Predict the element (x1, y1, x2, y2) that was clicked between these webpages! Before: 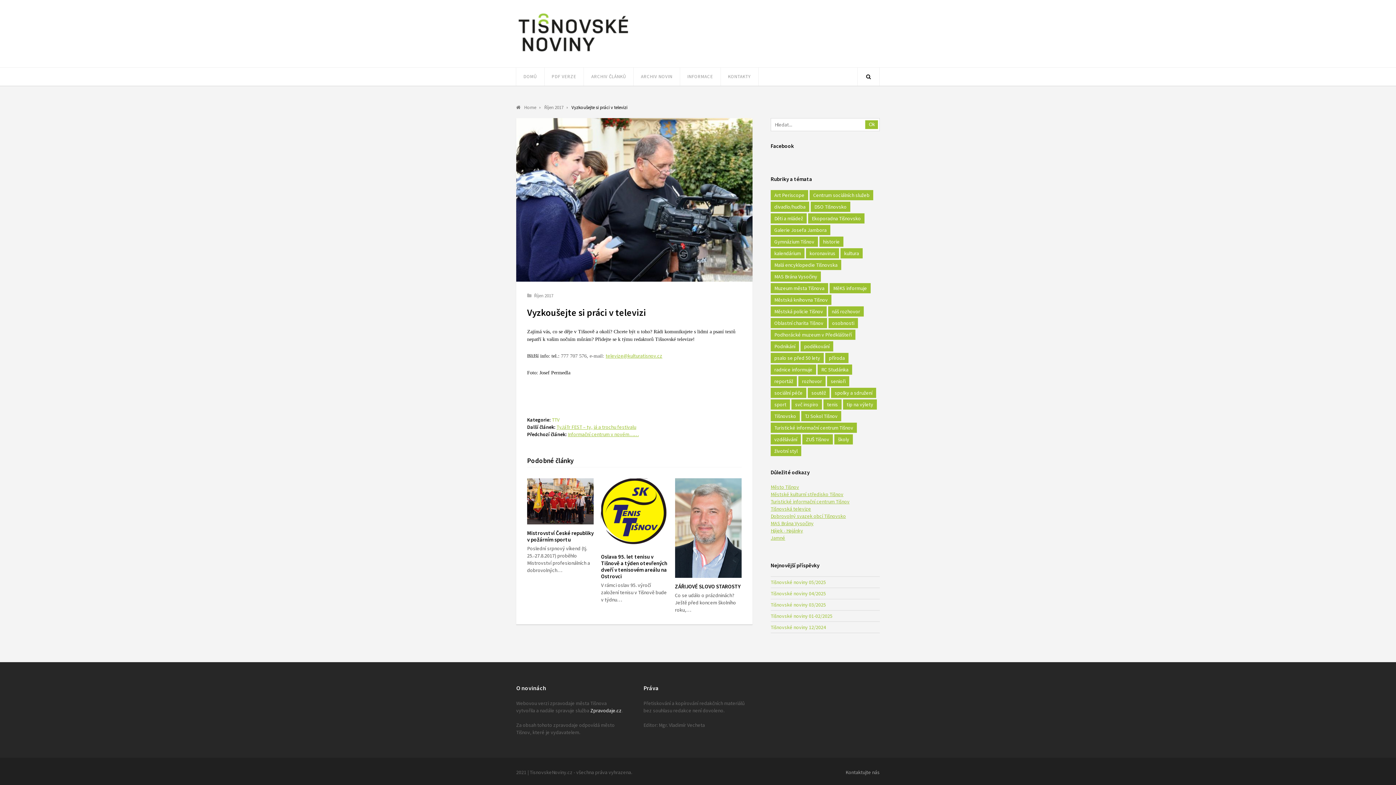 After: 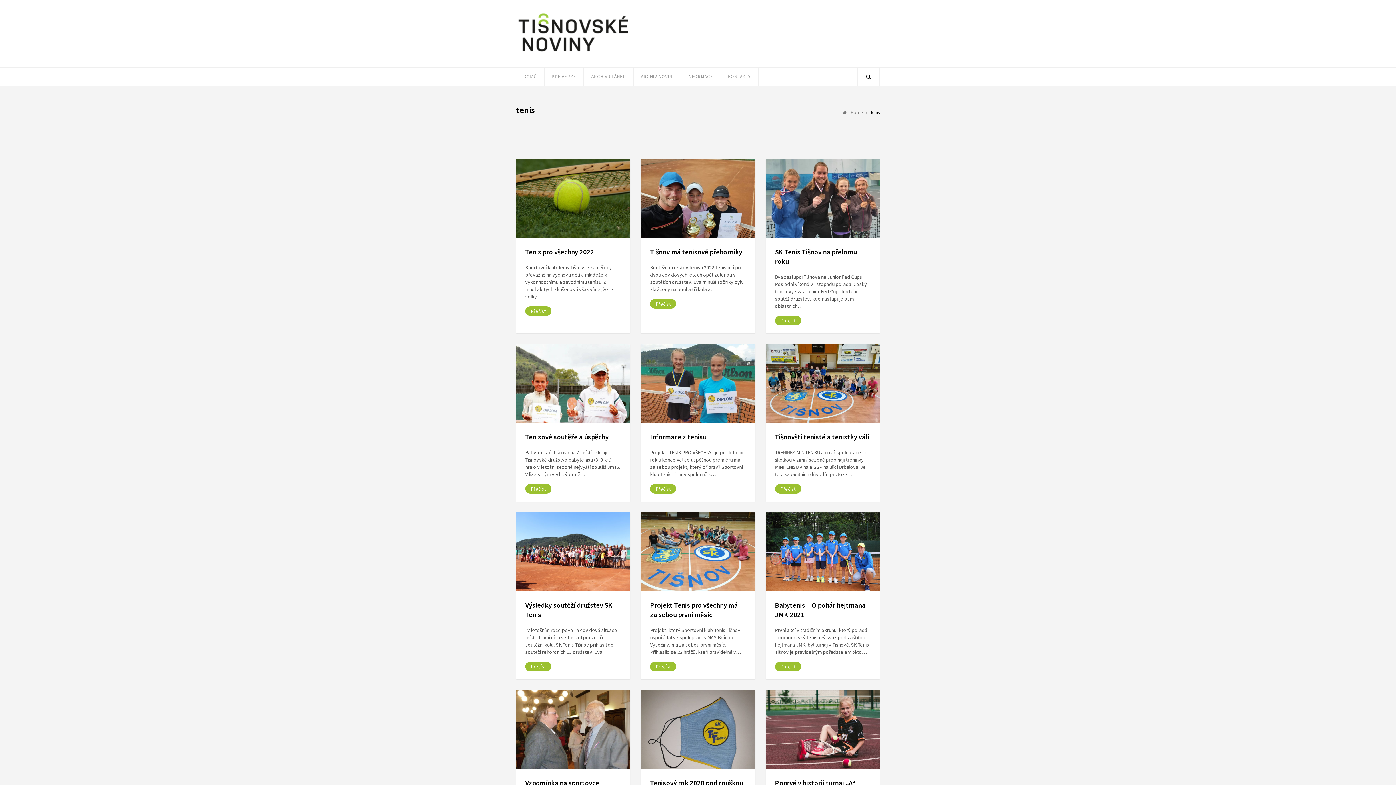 Action: label: tenis (17 položek) bbox: (823, 399, 841, 409)